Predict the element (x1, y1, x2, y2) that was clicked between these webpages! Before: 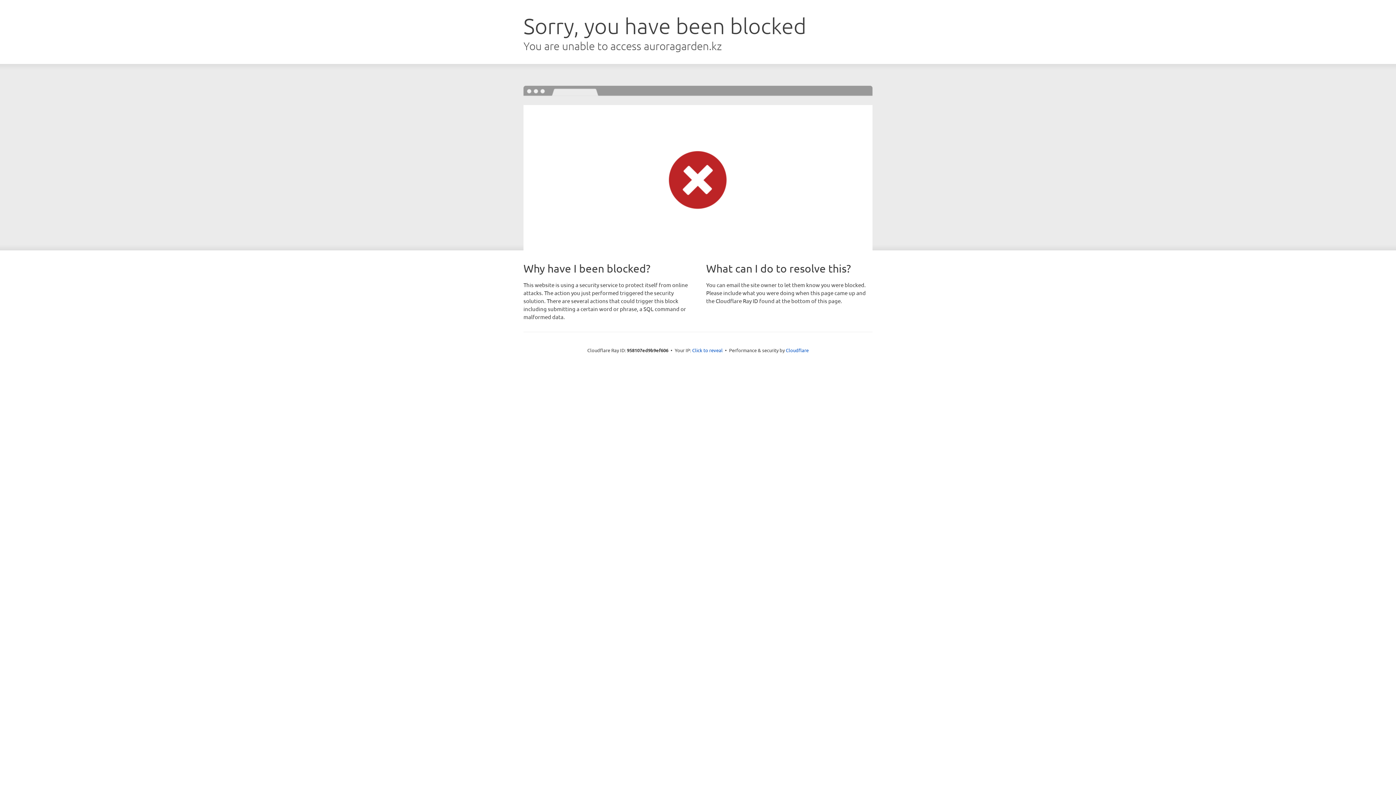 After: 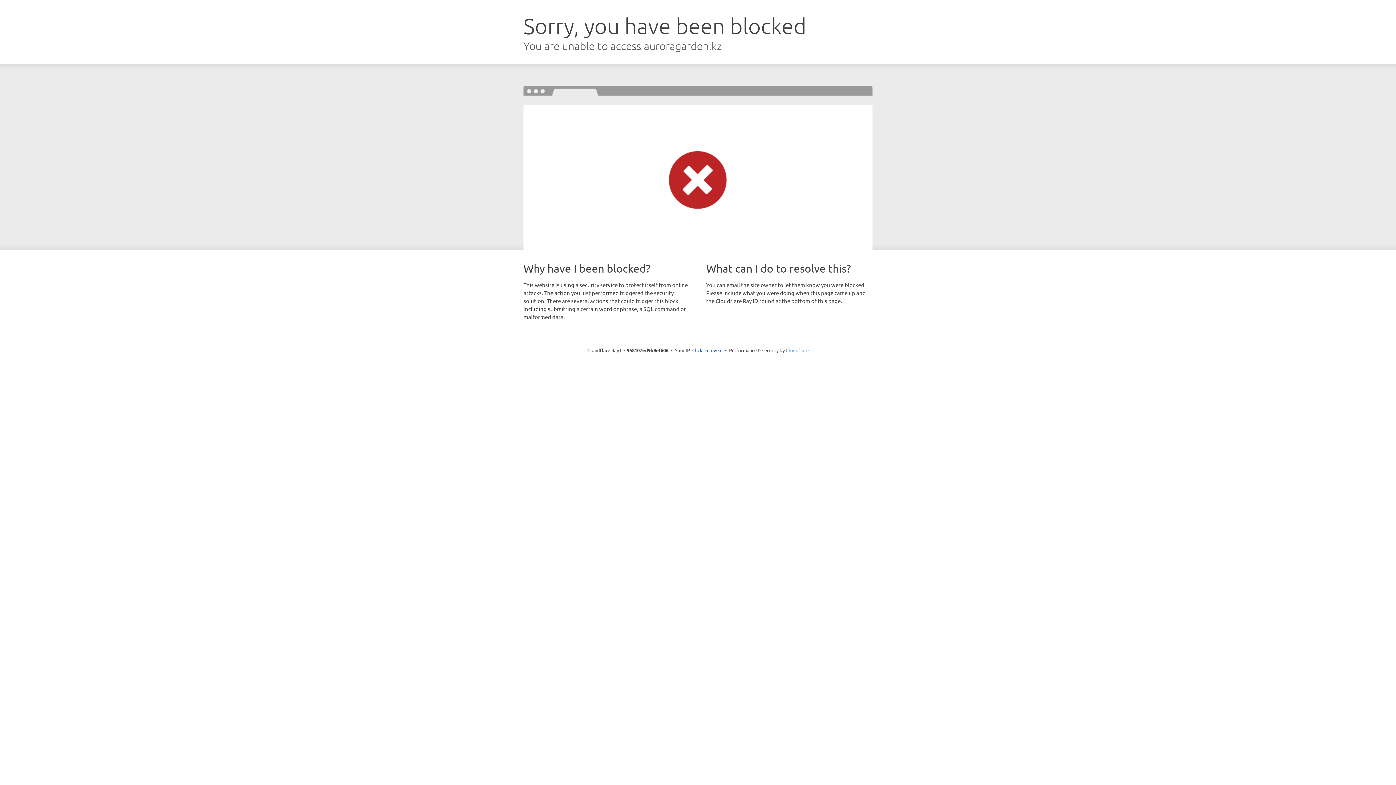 Action: bbox: (786, 347, 808, 353) label: Cloudflare